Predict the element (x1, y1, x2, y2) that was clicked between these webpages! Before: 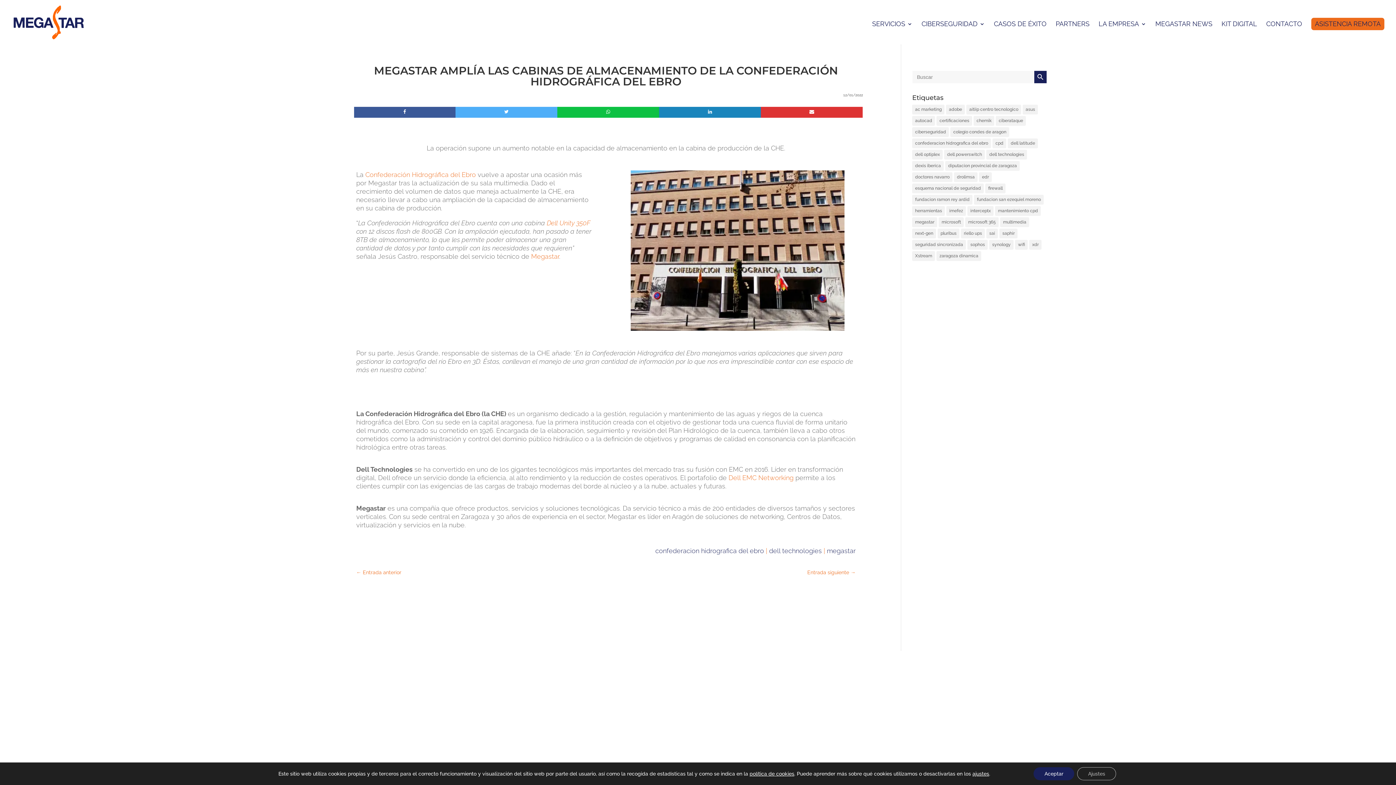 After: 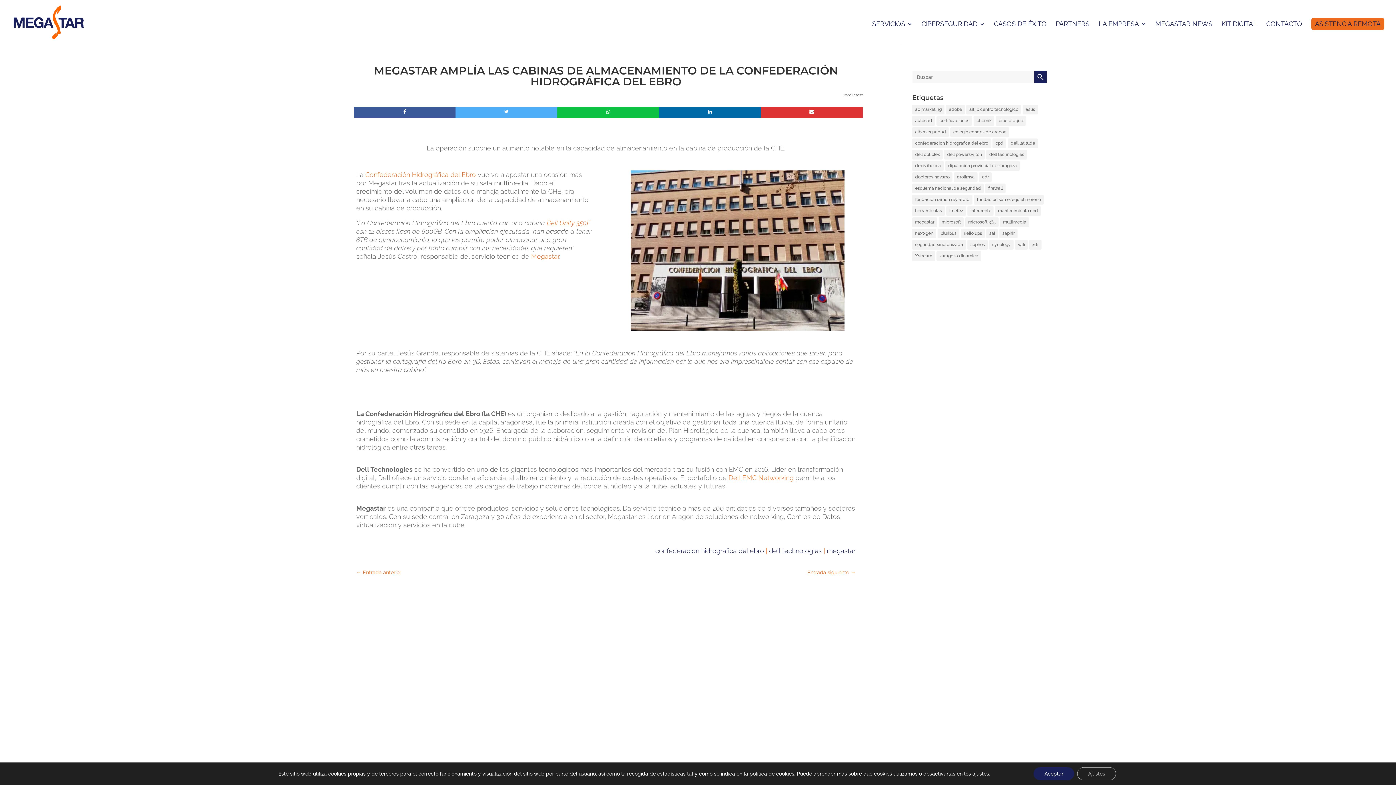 Action: bbox: (659, 106, 761, 117)